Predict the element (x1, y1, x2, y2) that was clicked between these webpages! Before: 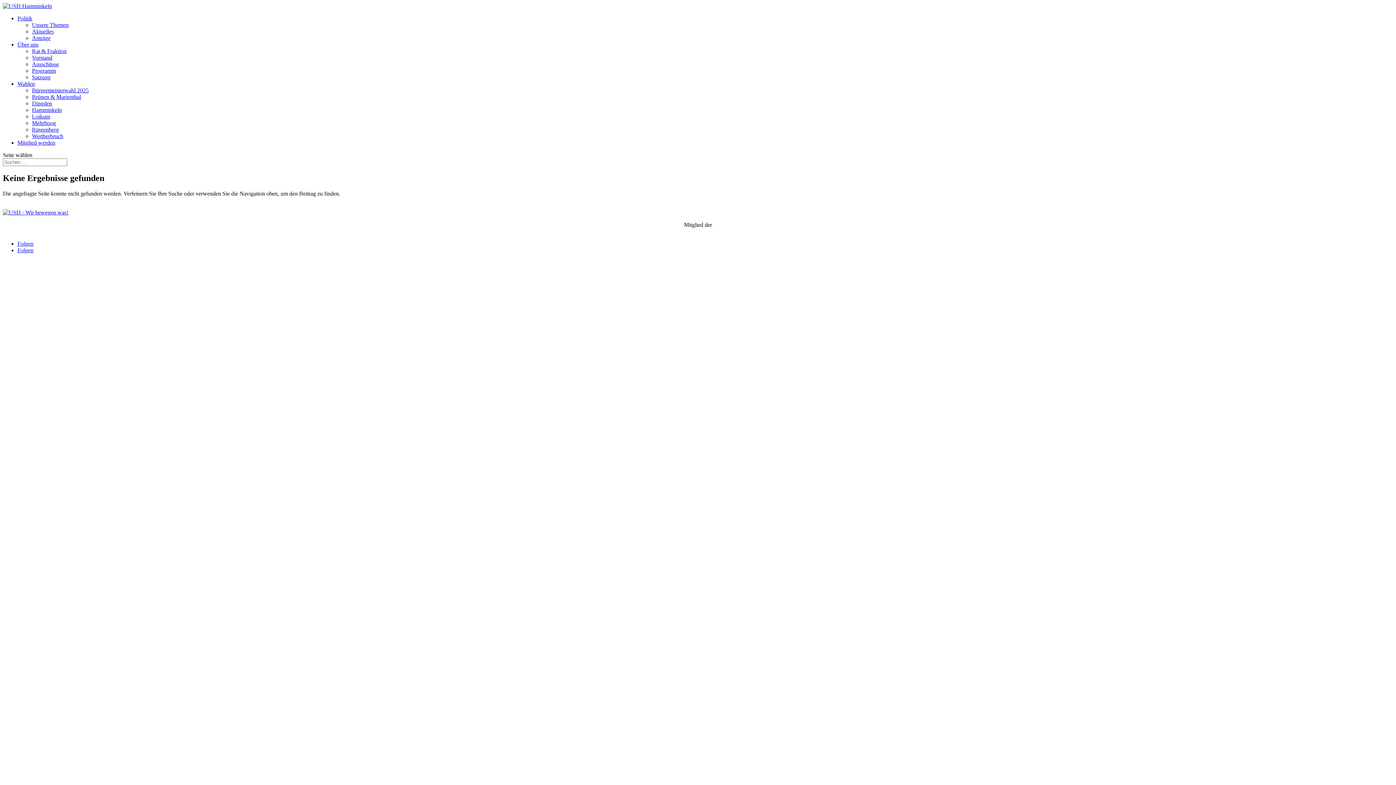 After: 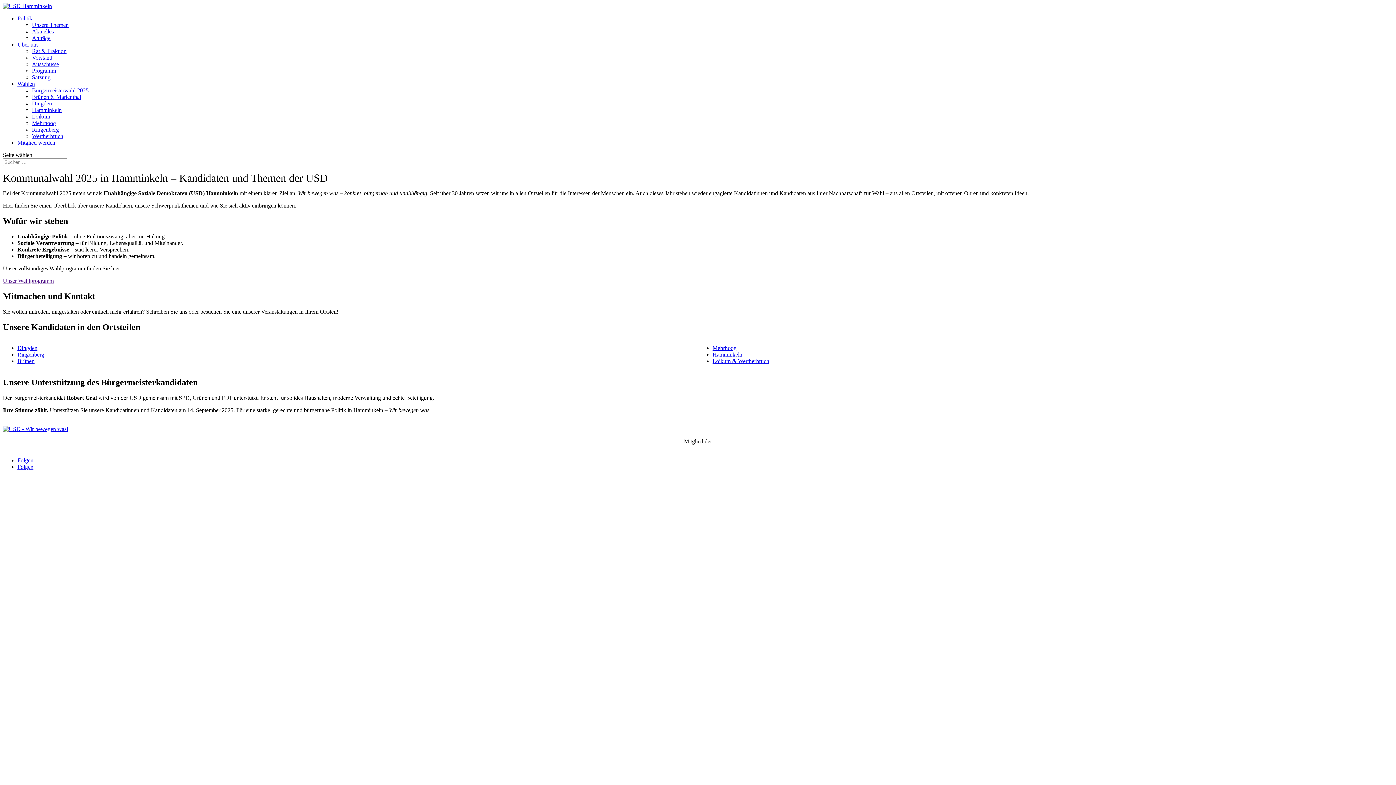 Action: bbox: (17, 80, 34, 86) label: Wahlen